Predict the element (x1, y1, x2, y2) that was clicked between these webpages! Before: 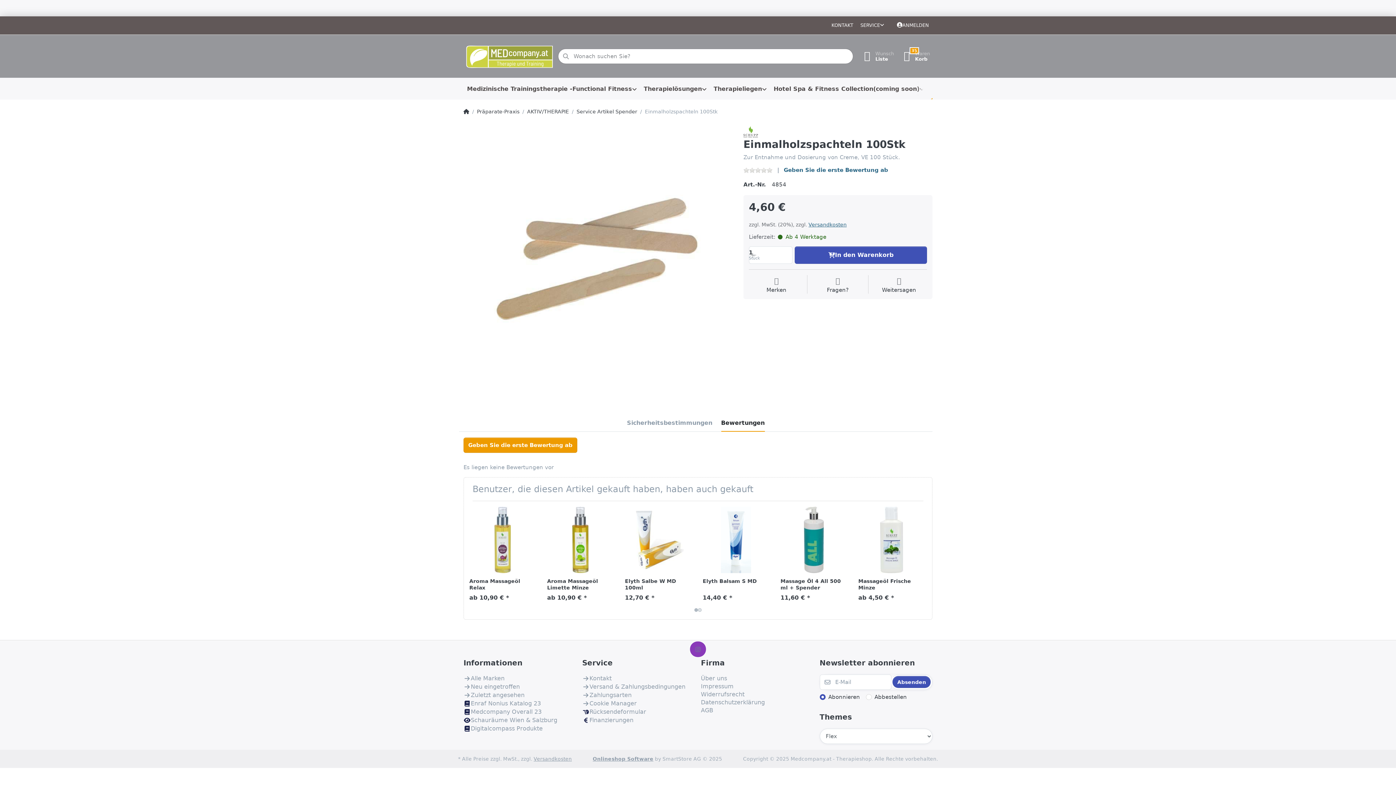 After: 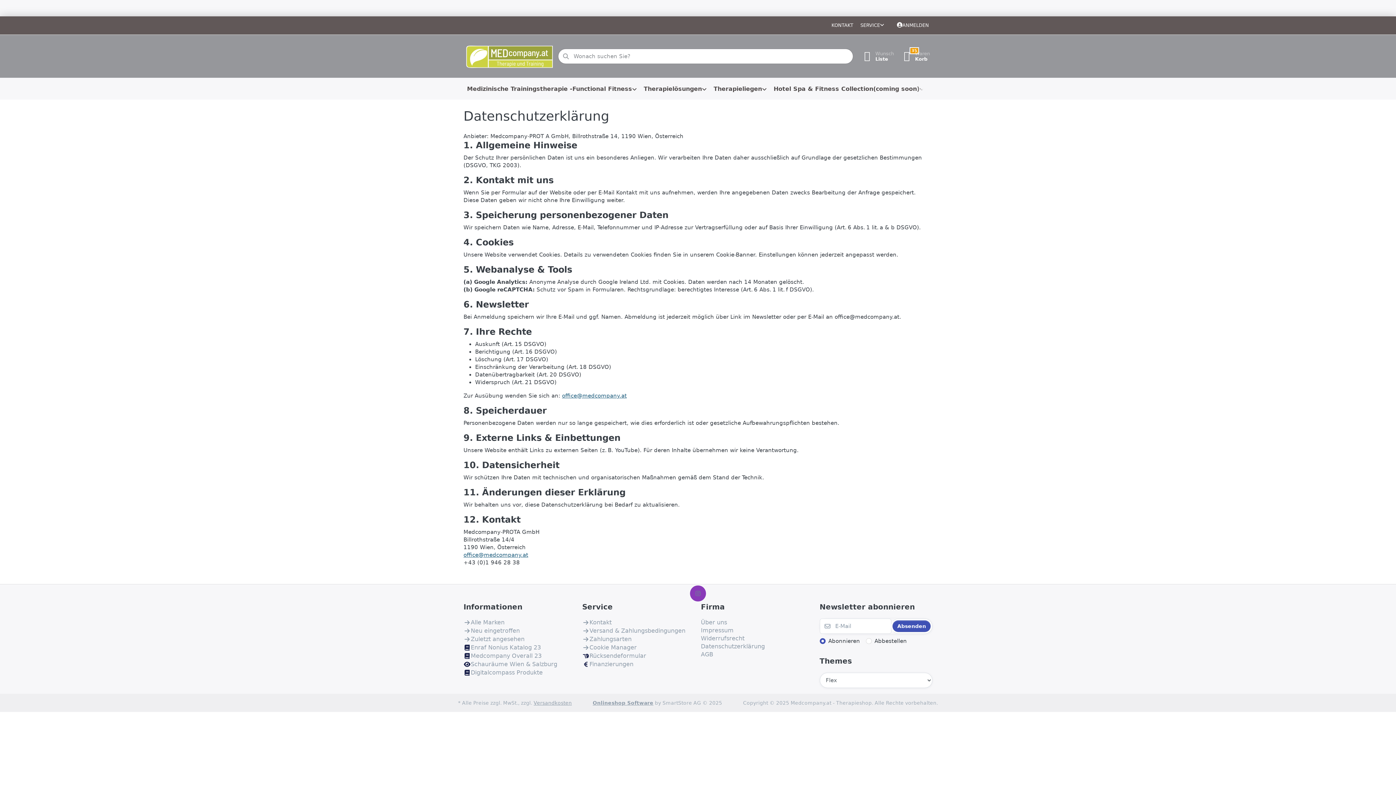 Action: bbox: (701, 698, 765, 706) label: Datenschutzerklärung